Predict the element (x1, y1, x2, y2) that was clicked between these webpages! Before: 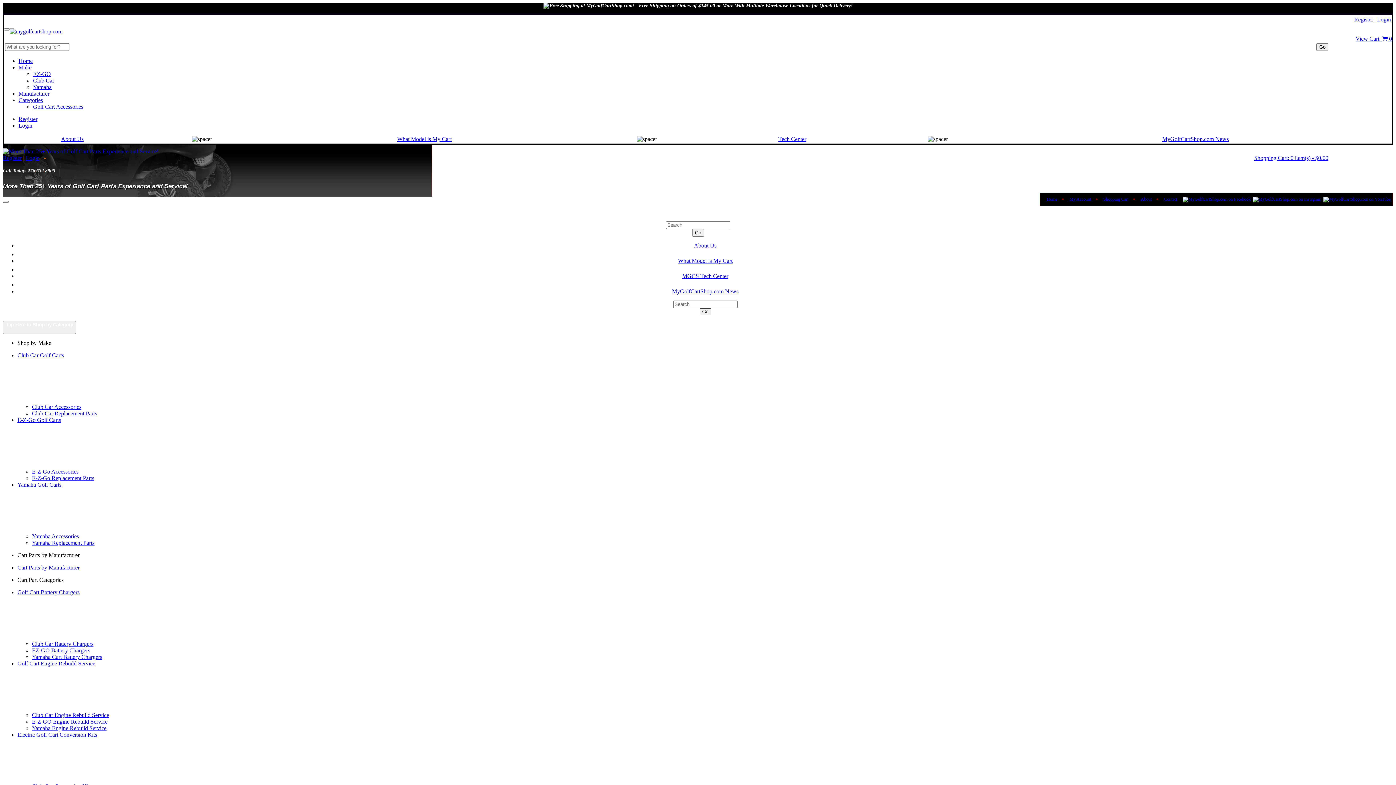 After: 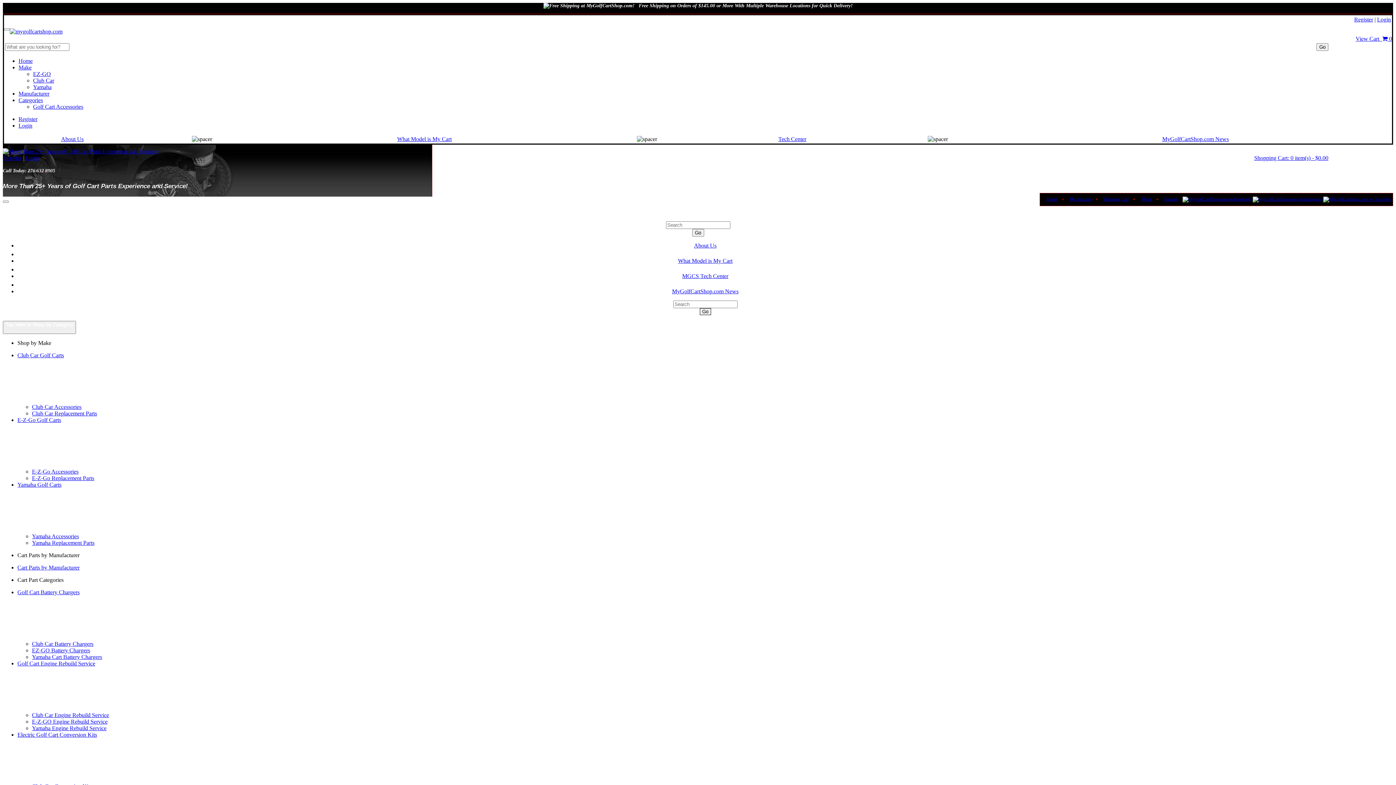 Action: label: Club Car Accessories bbox: (32, 403, 81, 410)